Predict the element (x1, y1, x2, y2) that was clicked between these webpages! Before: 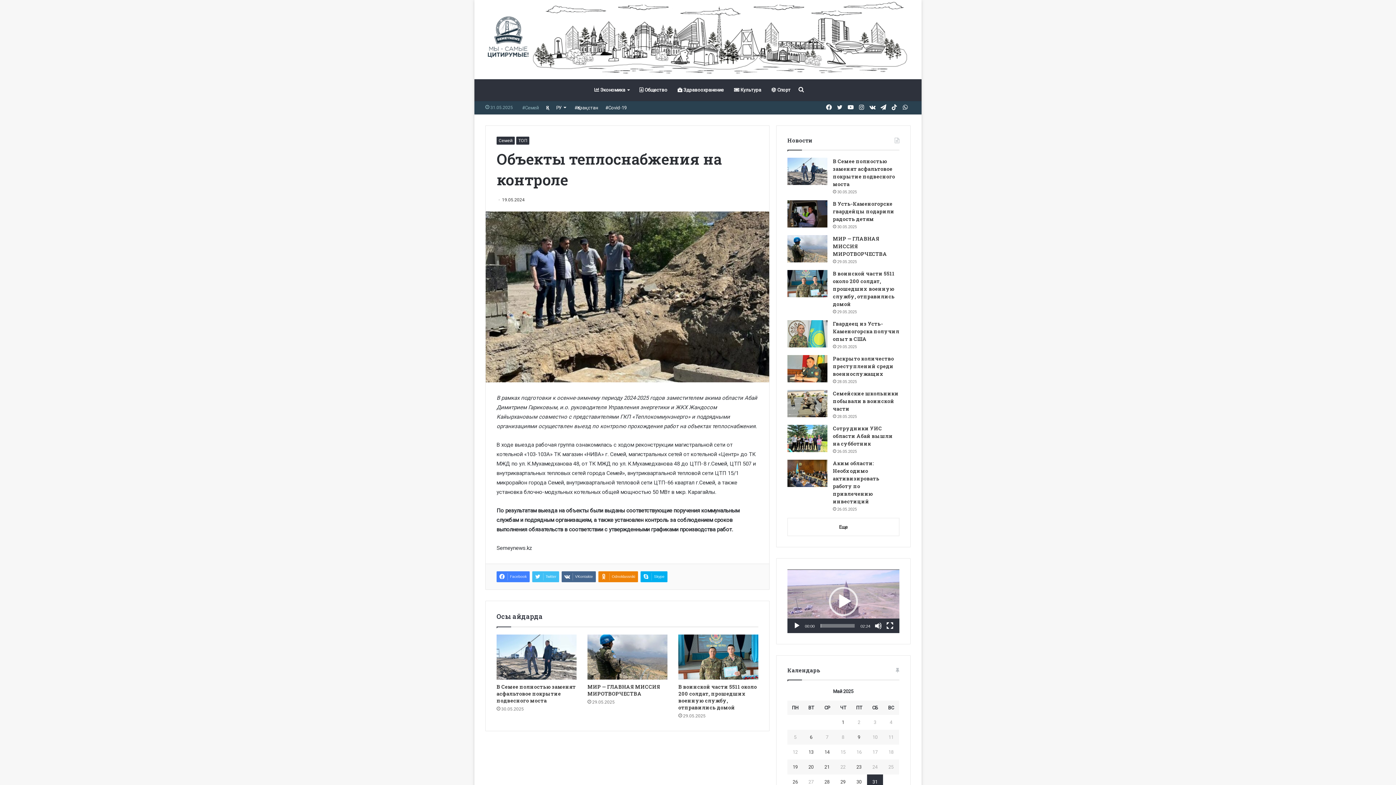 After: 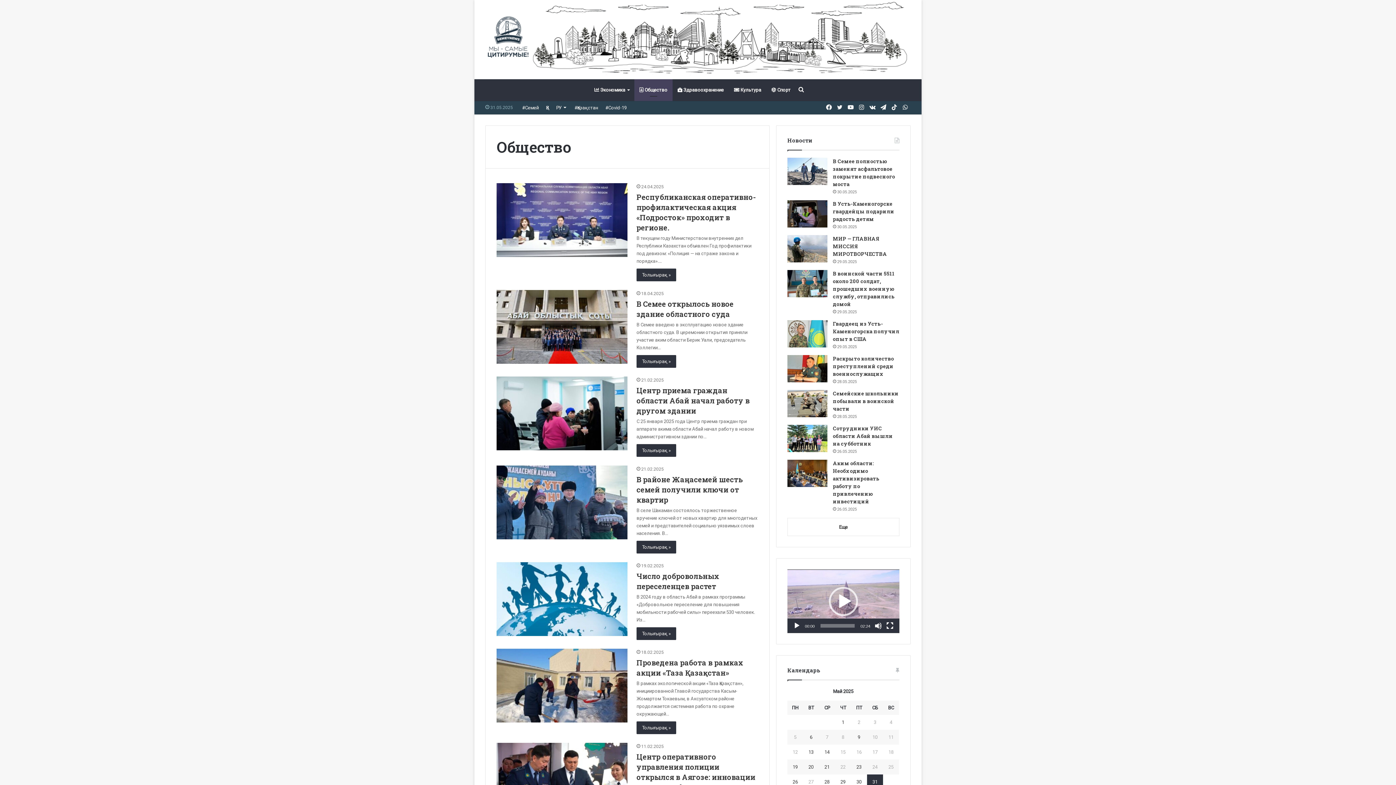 Action: label:  Общество bbox: (634, 79, 672, 101)